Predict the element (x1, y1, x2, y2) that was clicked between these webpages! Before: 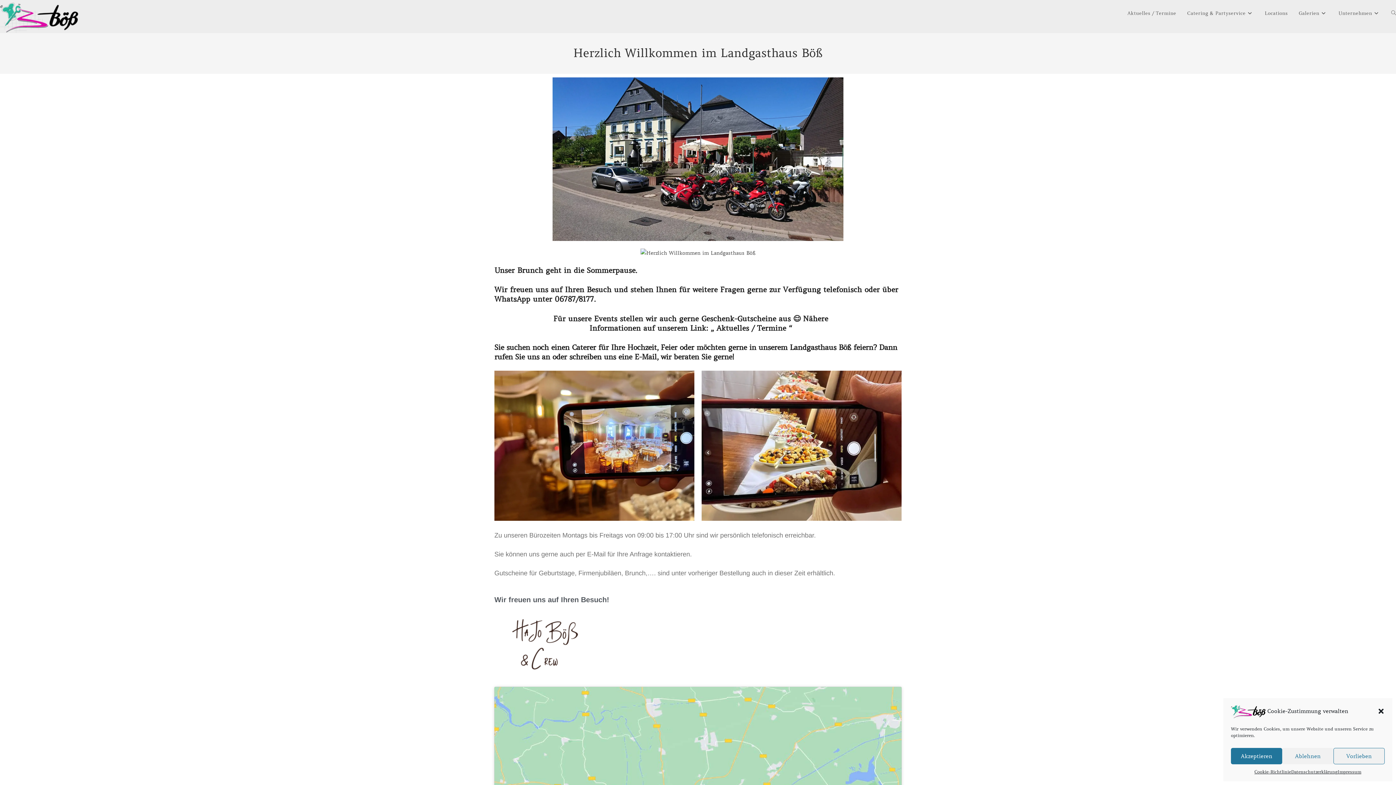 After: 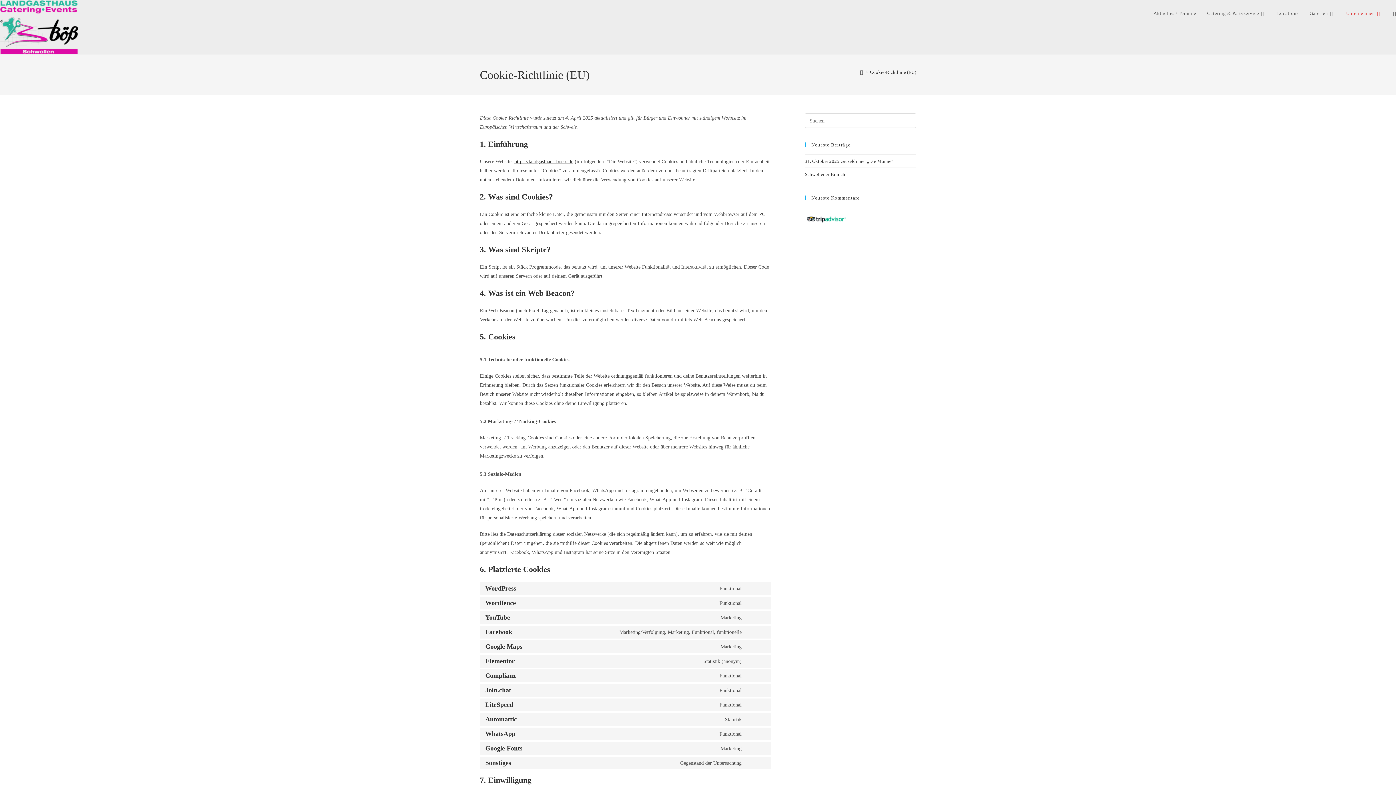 Action: label: Cookie-Richtlinie bbox: (1254, 768, 1291, 776)